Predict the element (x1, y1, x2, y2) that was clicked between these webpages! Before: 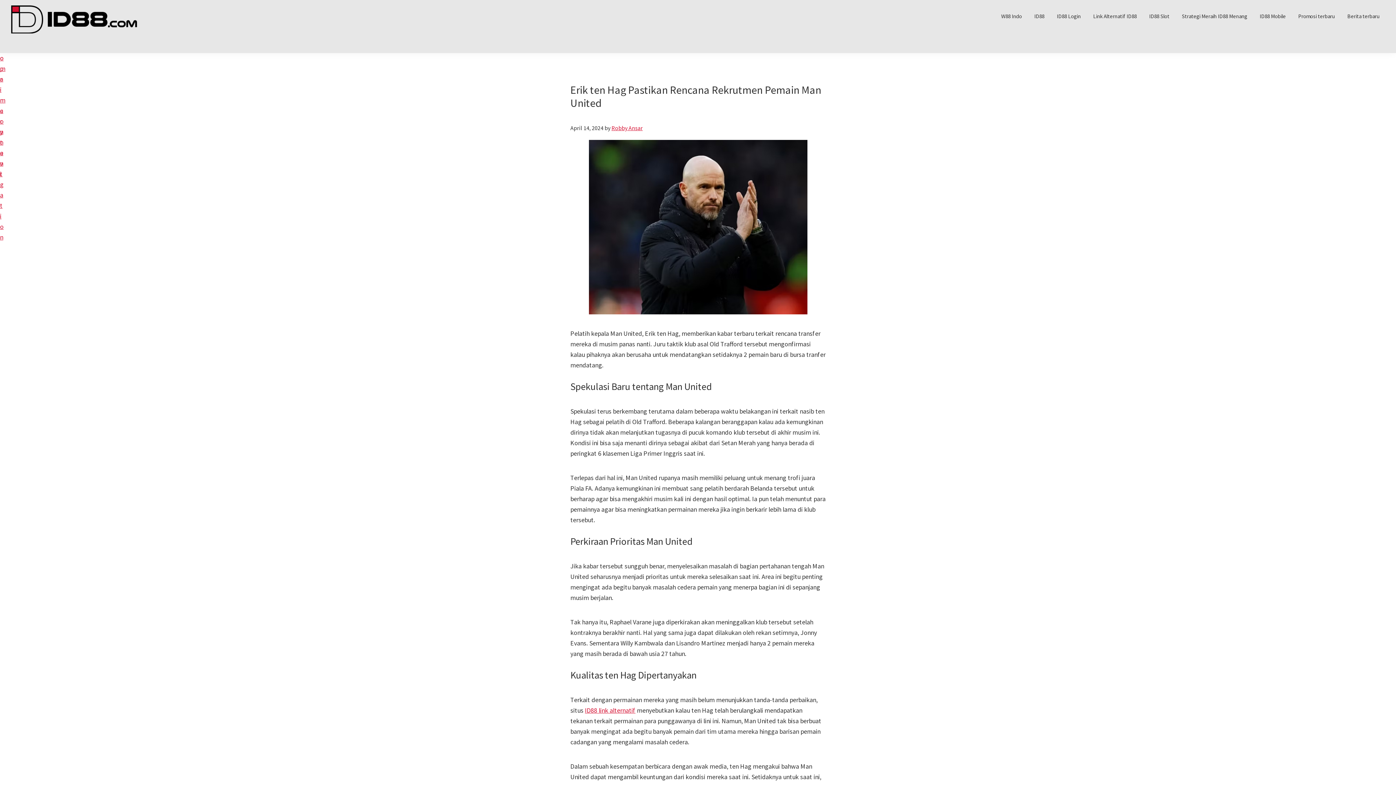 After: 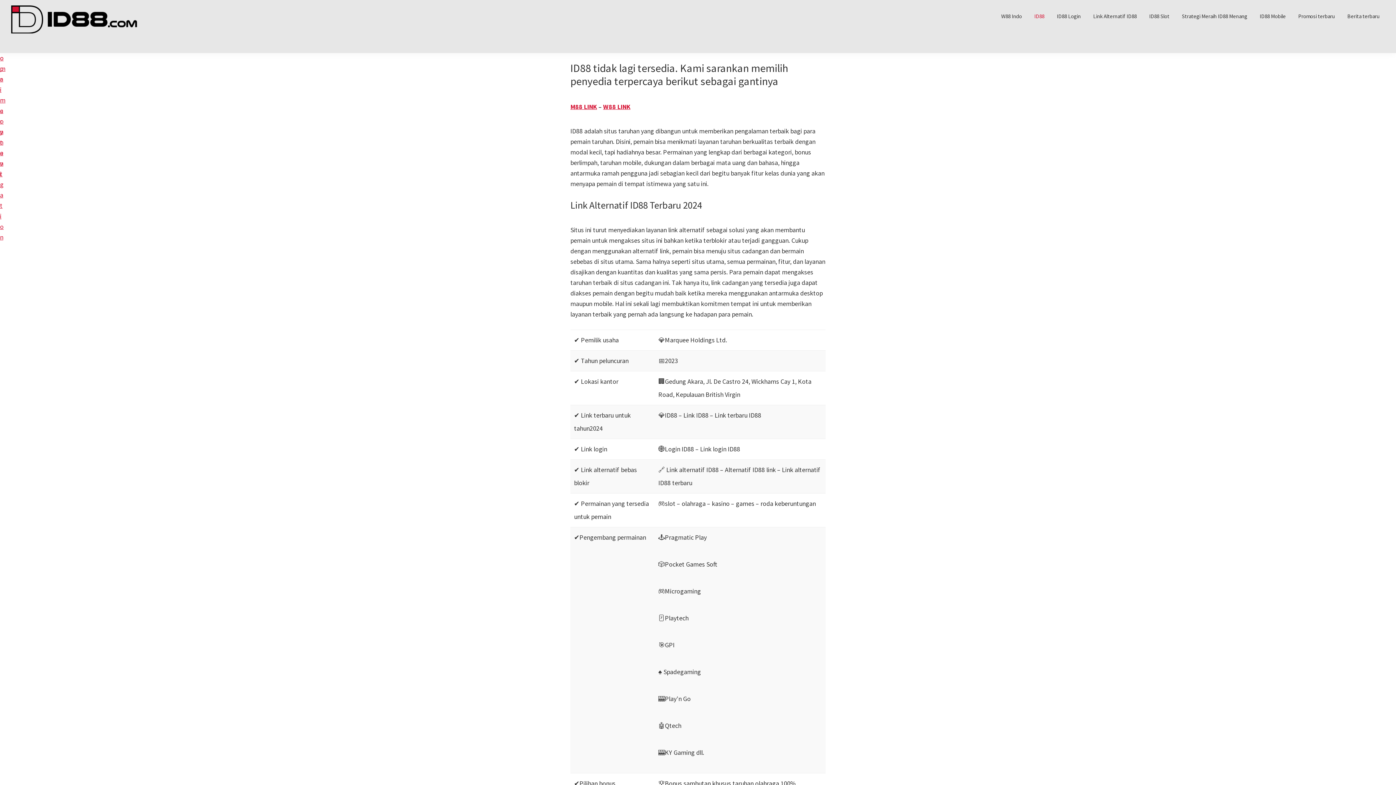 Action: bbox: (10, 5, 138, 33)